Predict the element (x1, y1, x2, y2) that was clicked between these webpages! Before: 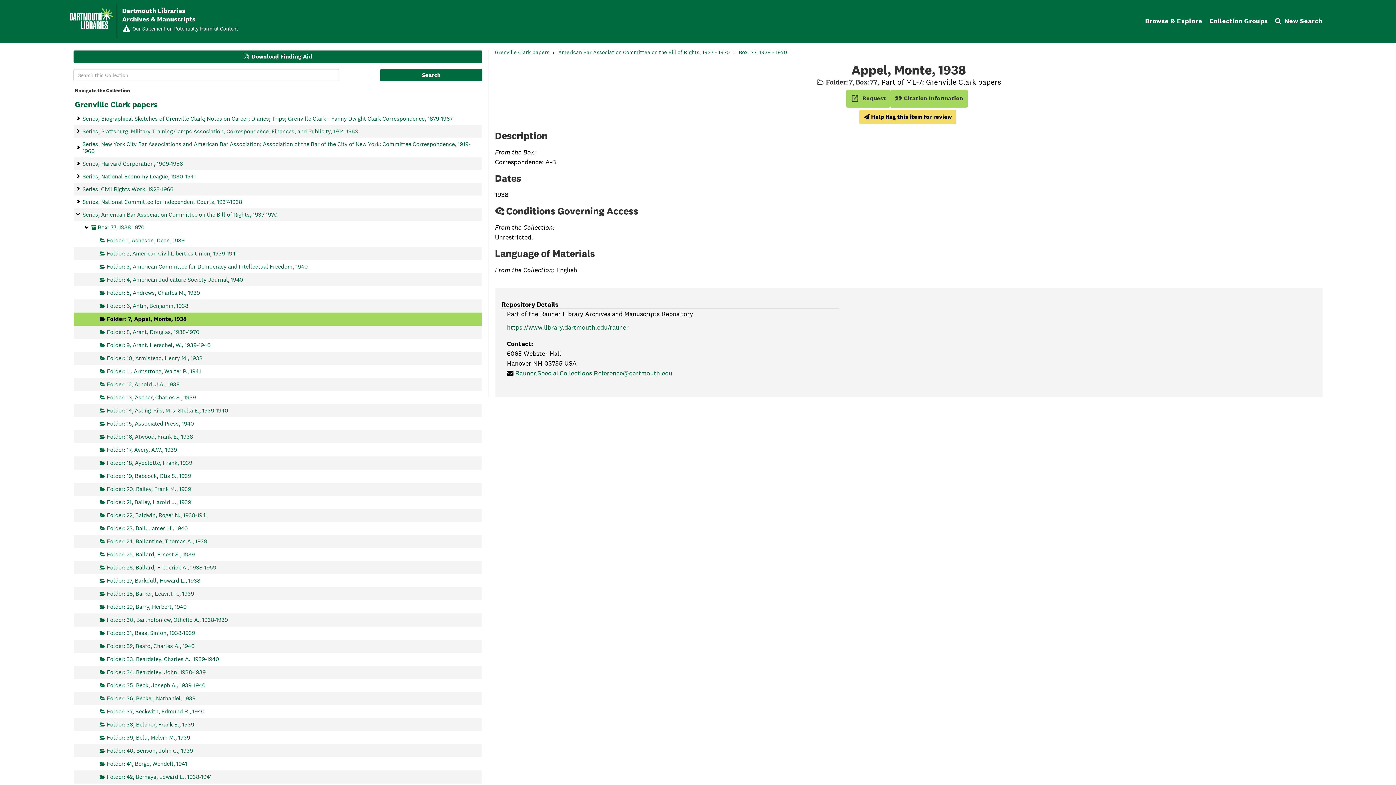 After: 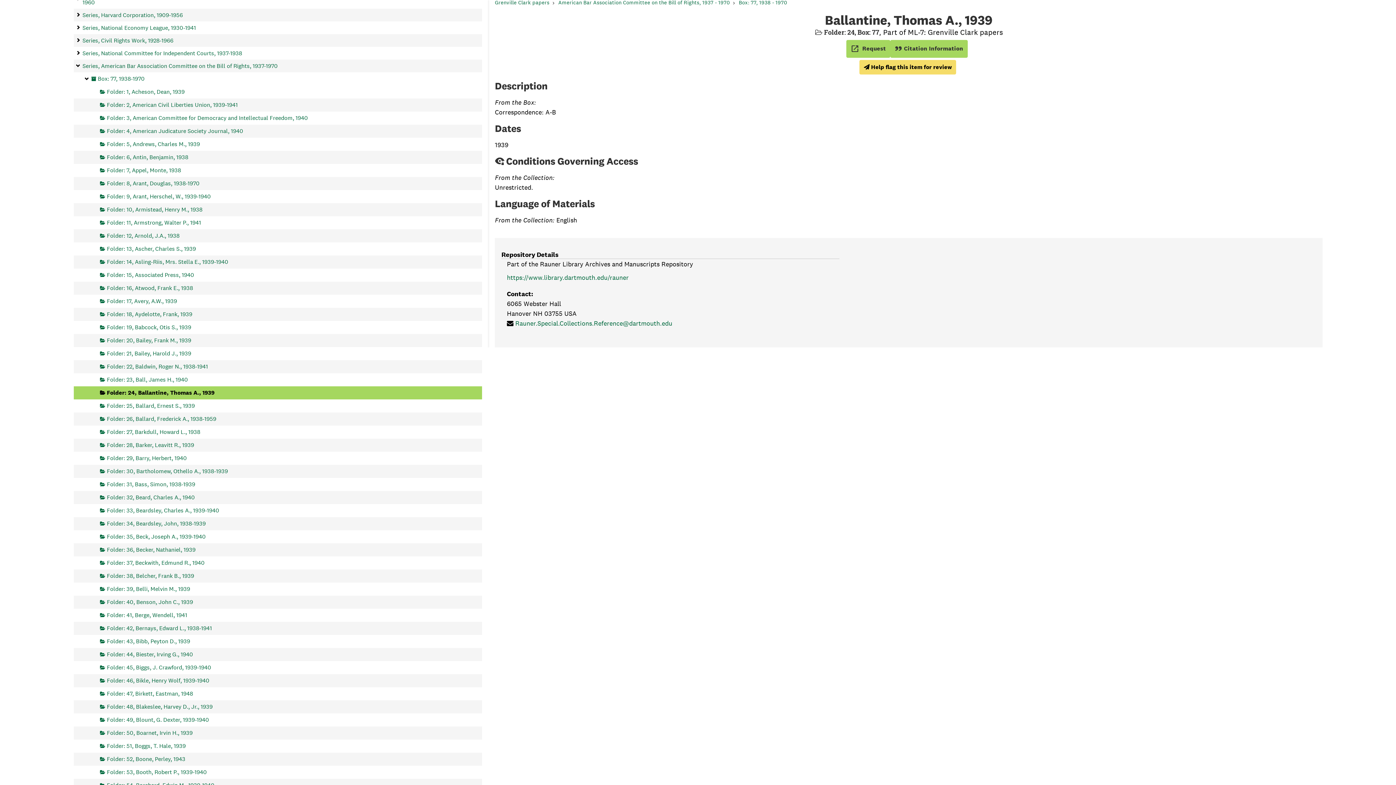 Action: bbox: (100, 535, 207, 548) label: Folder: 24, Ballantine, Thomas A., 1939